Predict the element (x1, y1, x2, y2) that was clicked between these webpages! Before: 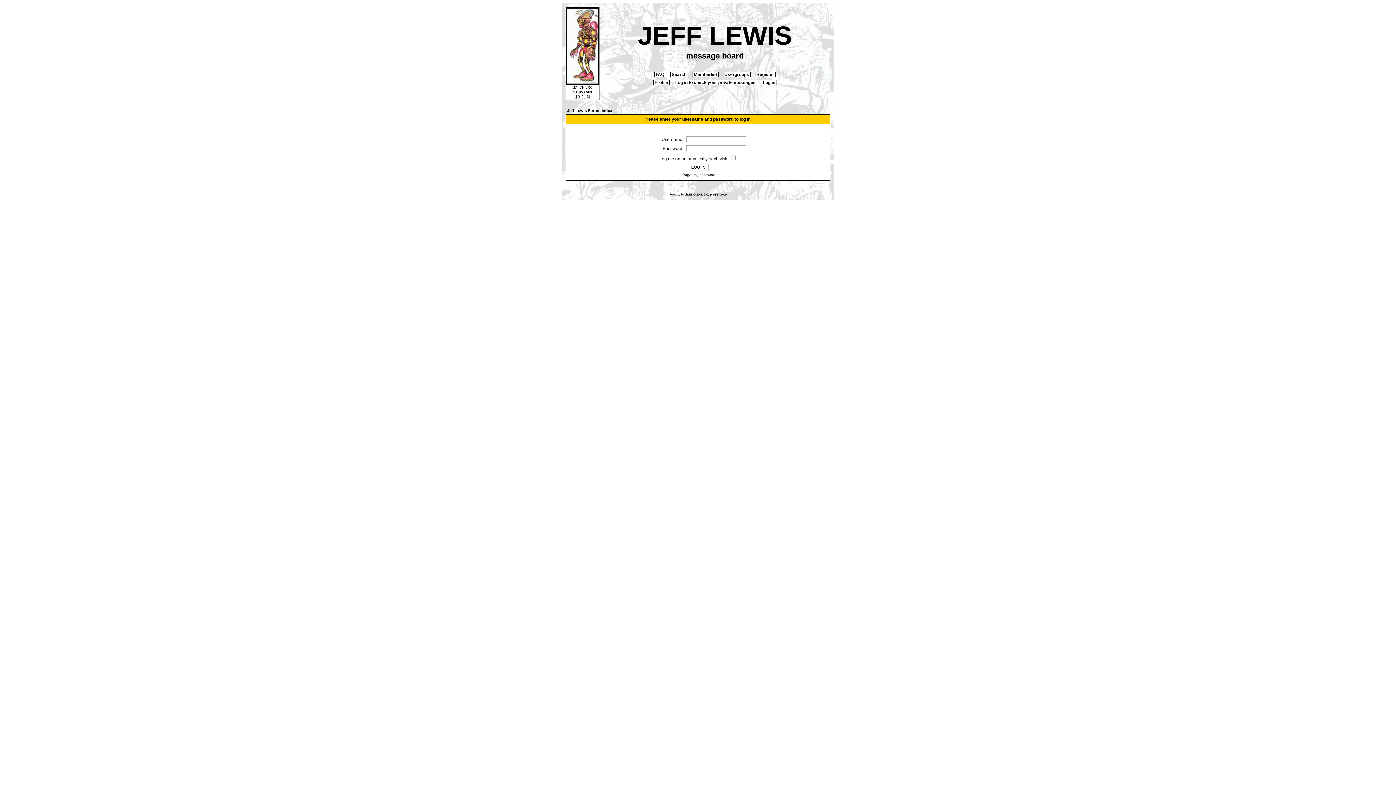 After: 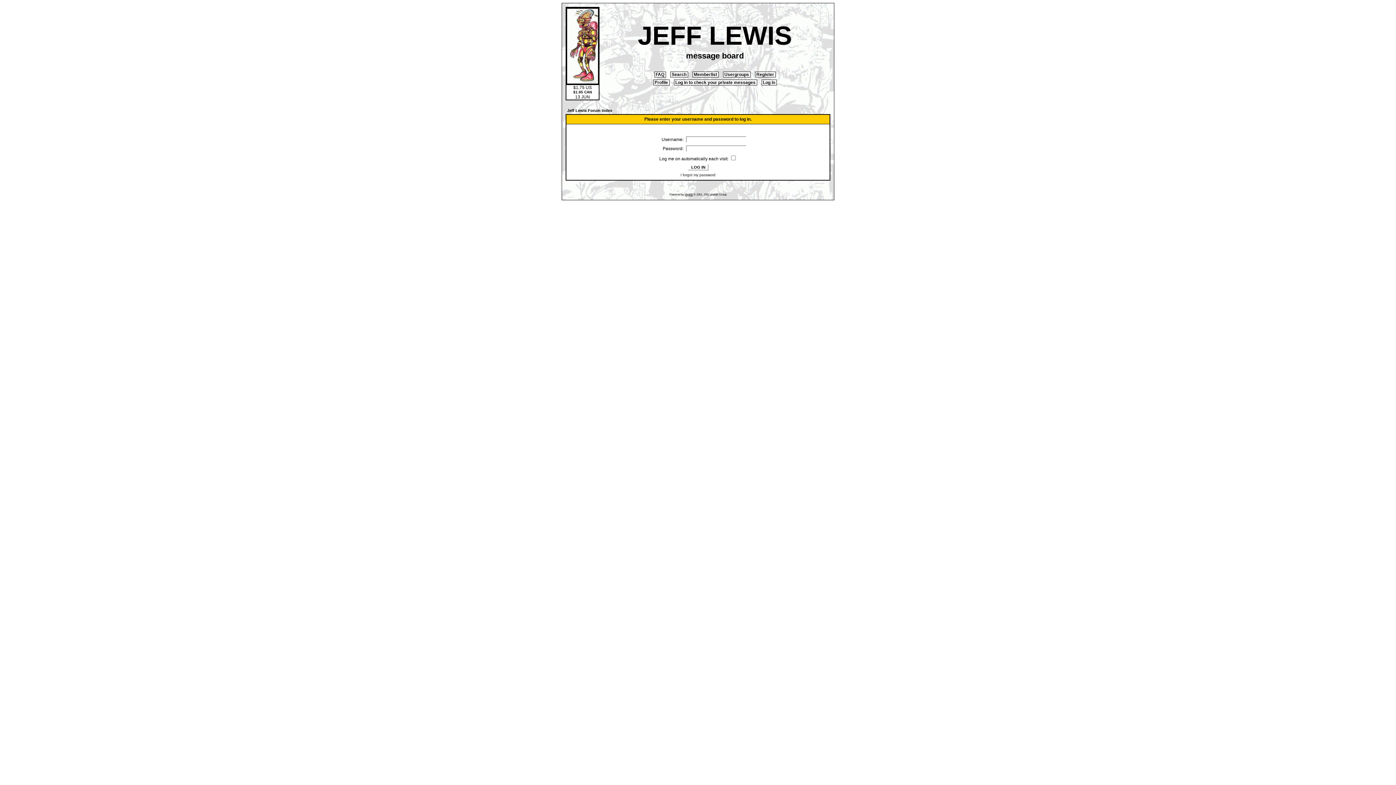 Action: bbox: (674, 79, 757, 85) label:  Log in to check your private messages 